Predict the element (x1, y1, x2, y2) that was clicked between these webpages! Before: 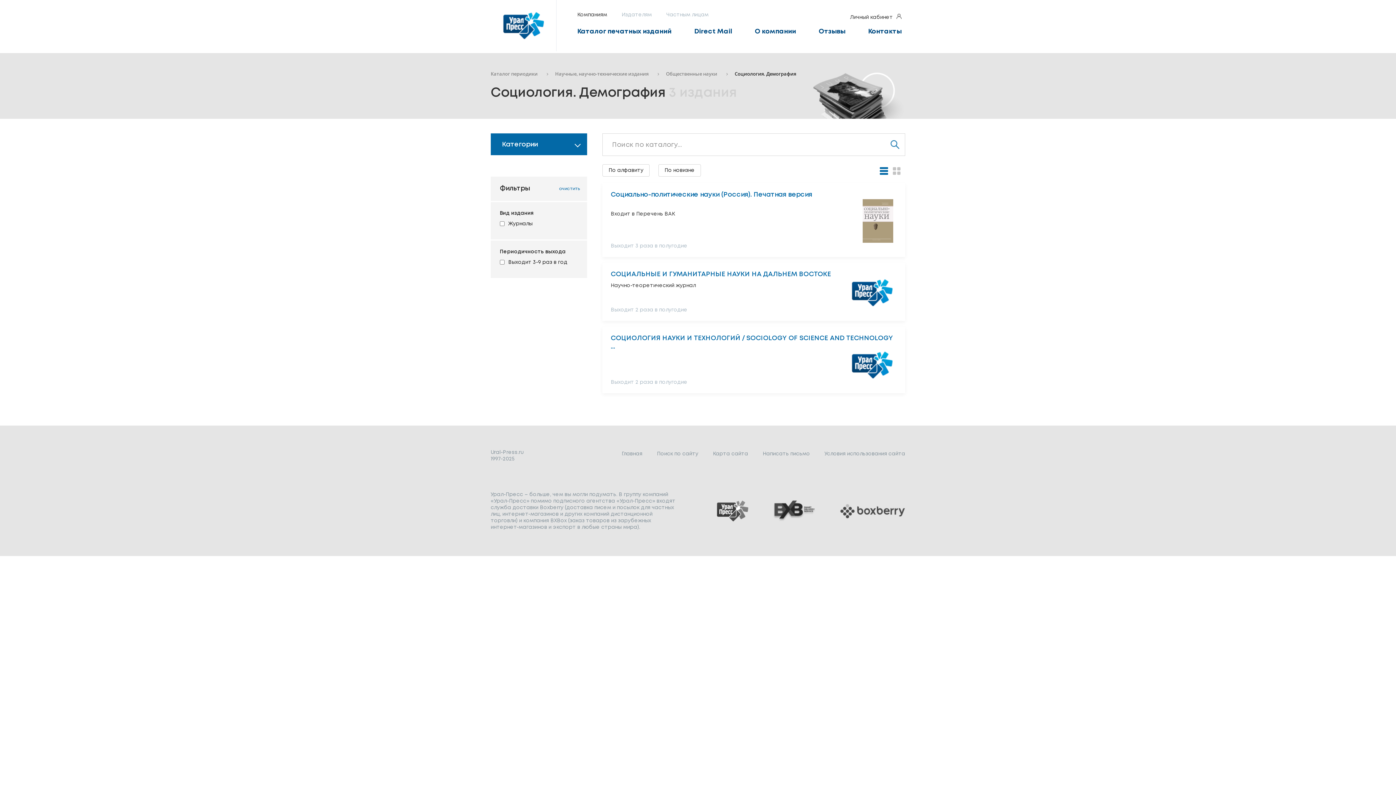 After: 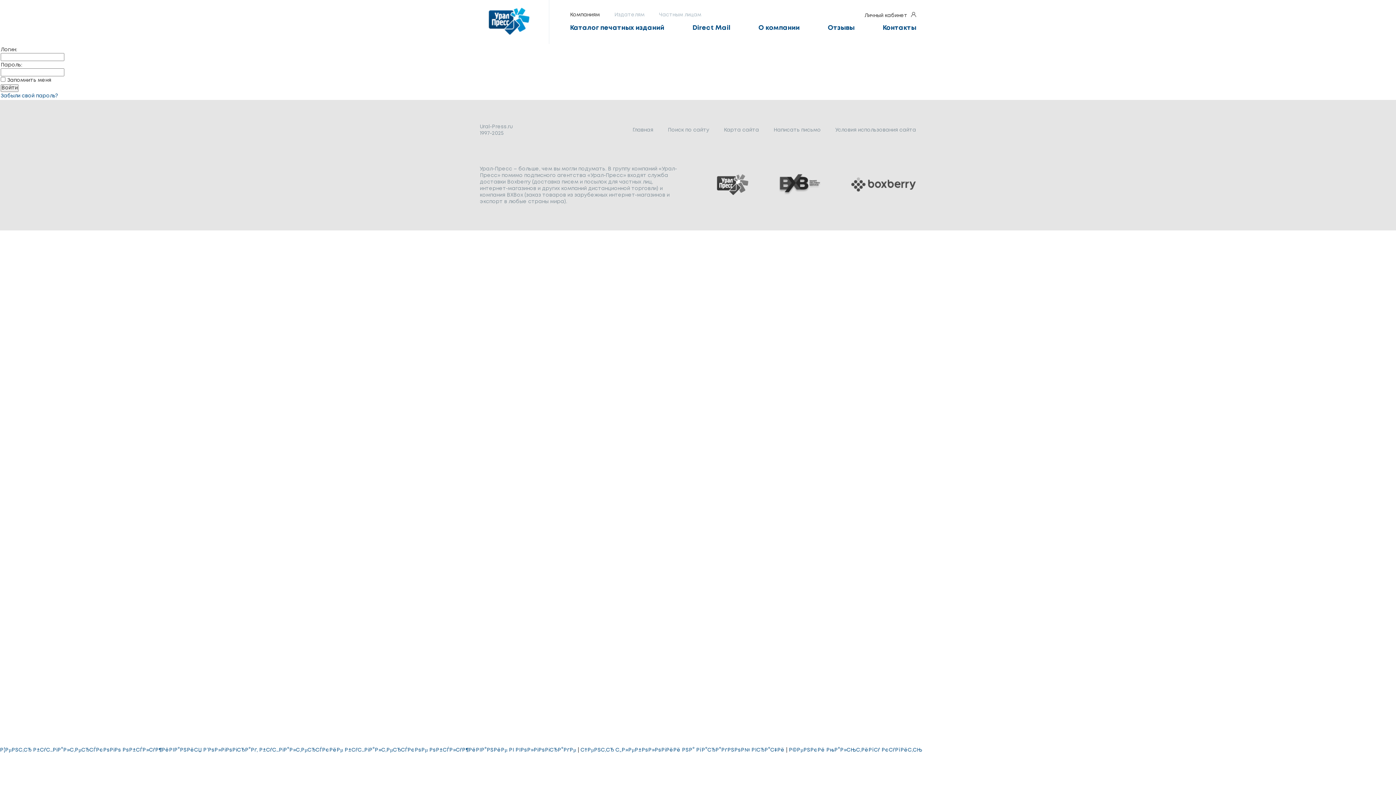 Action: bbox: (850, 13, 901, 19) label: Личный кабинет